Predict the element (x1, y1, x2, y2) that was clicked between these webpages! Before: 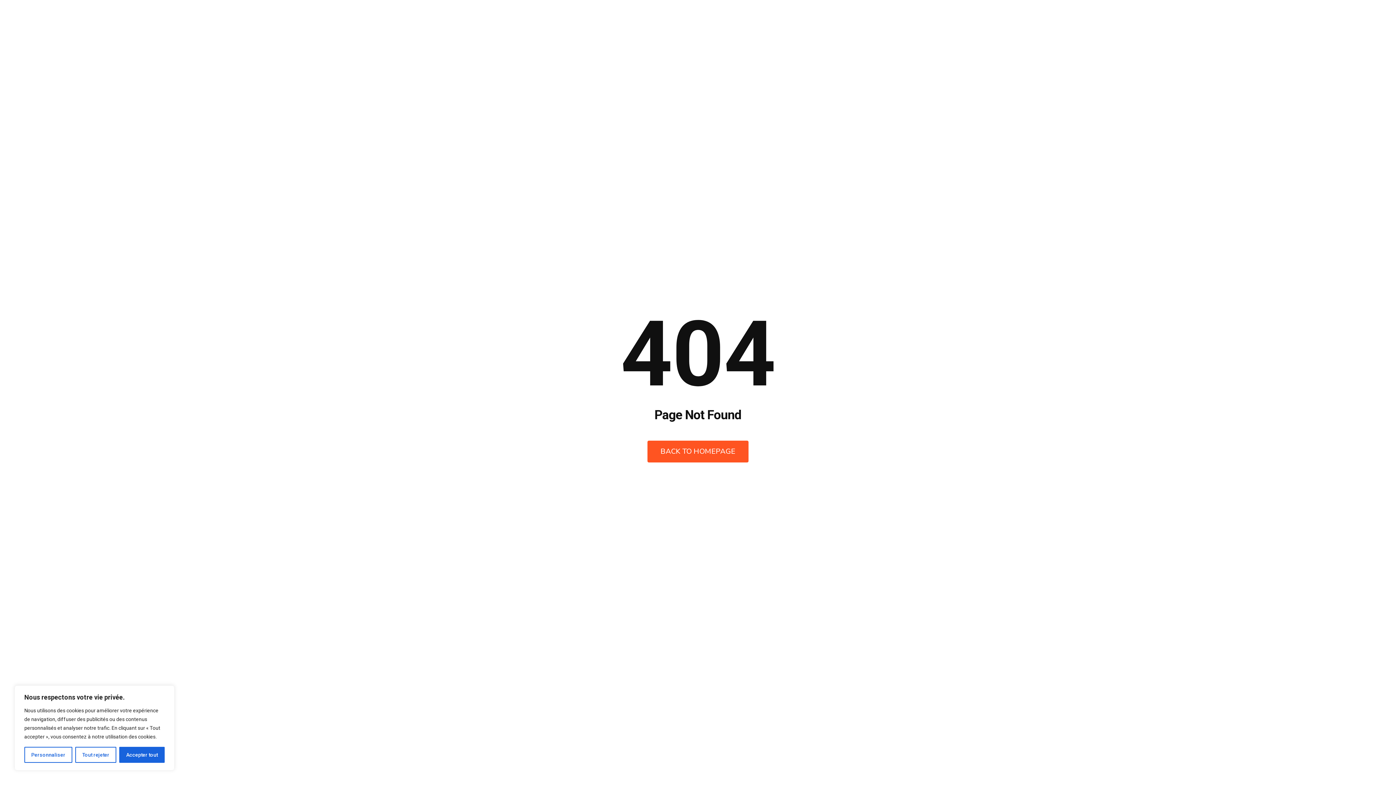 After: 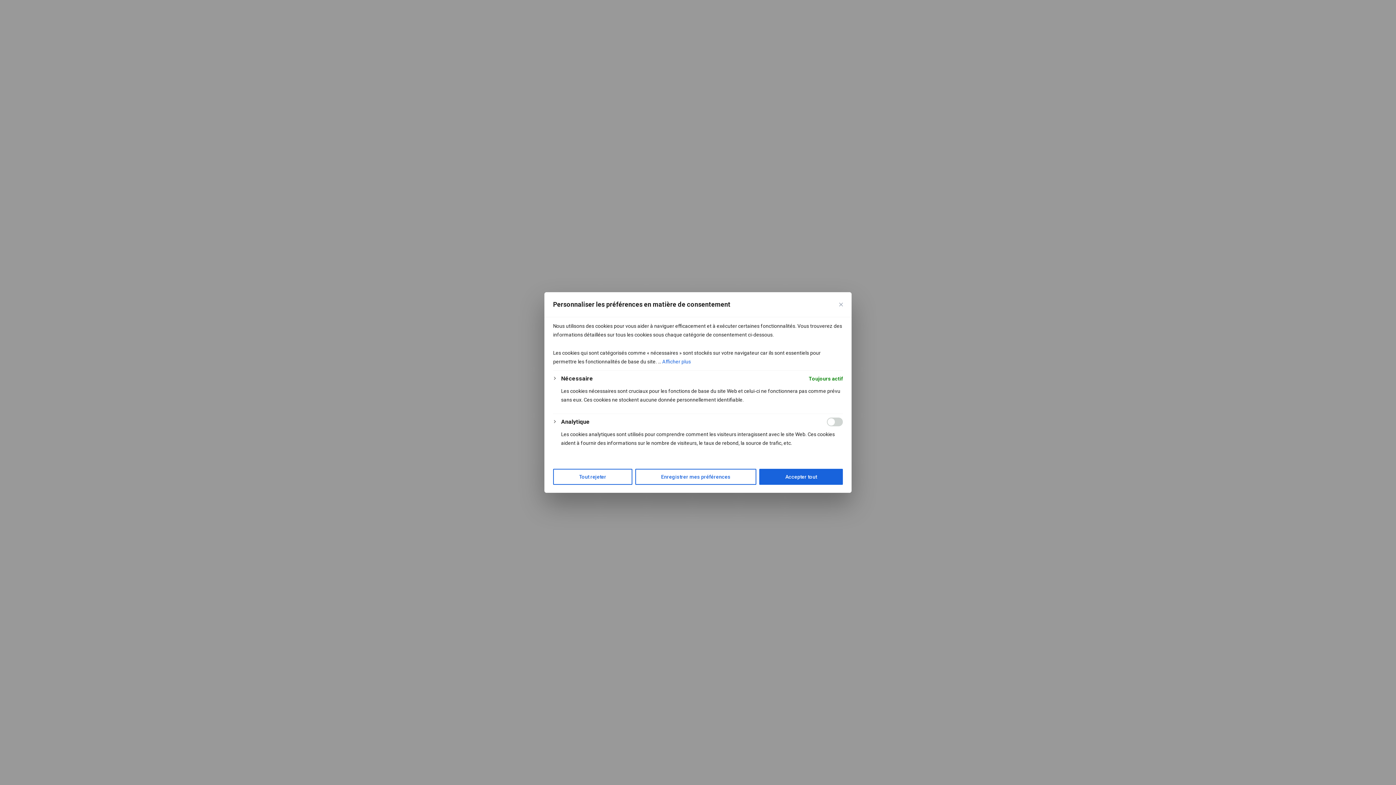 Action: label: Personnaliser bbox: (24, 747, 72, 763)